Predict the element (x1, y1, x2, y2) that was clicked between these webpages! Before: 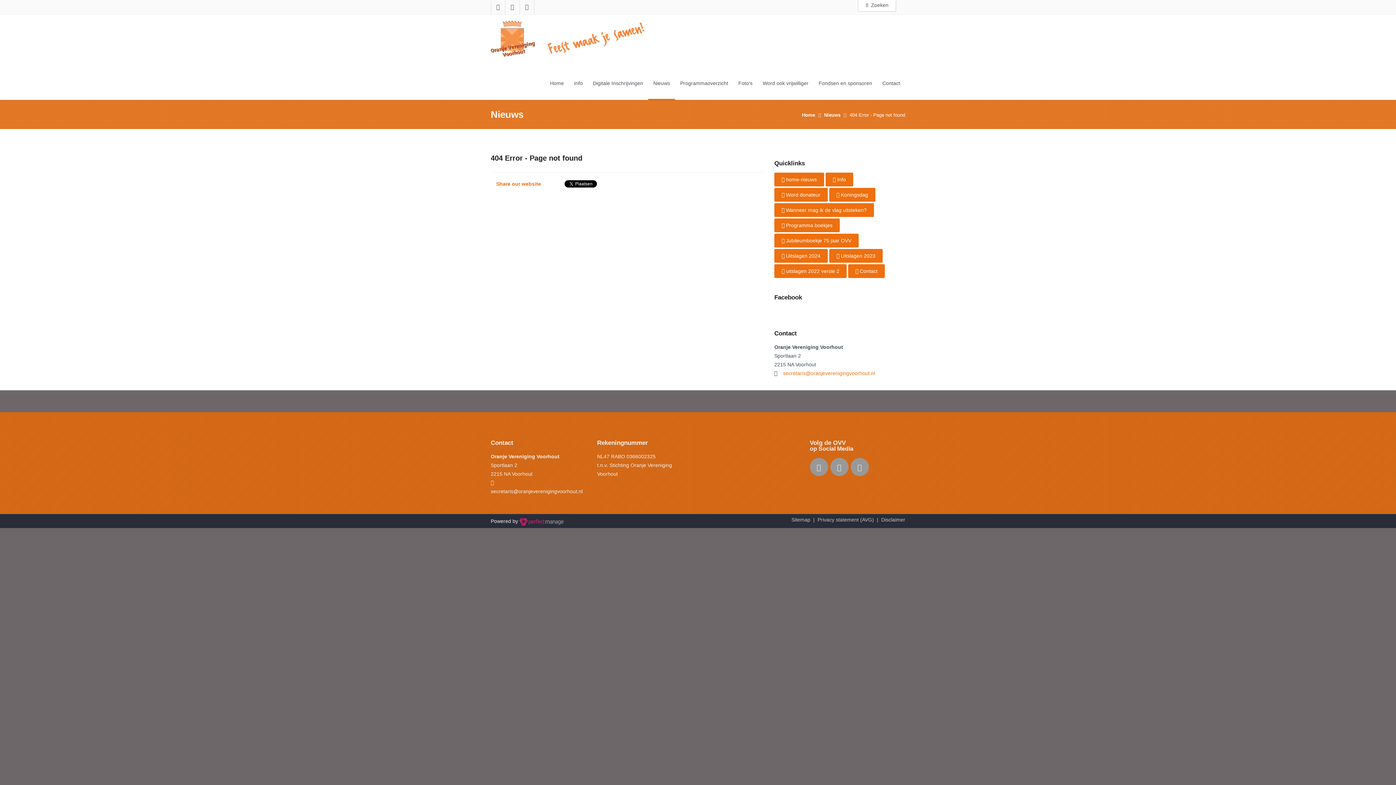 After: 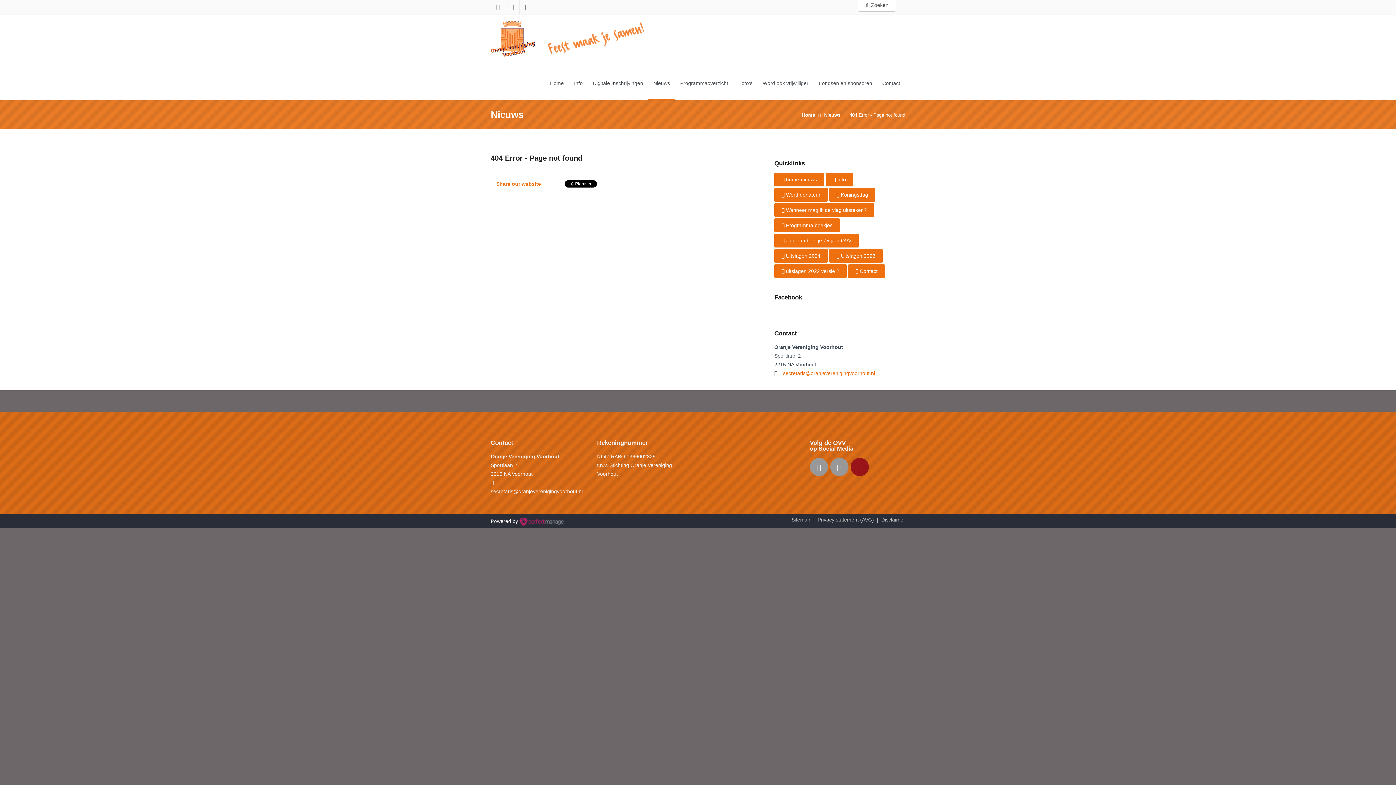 Action: bbox: (850, 458, 868, 476)